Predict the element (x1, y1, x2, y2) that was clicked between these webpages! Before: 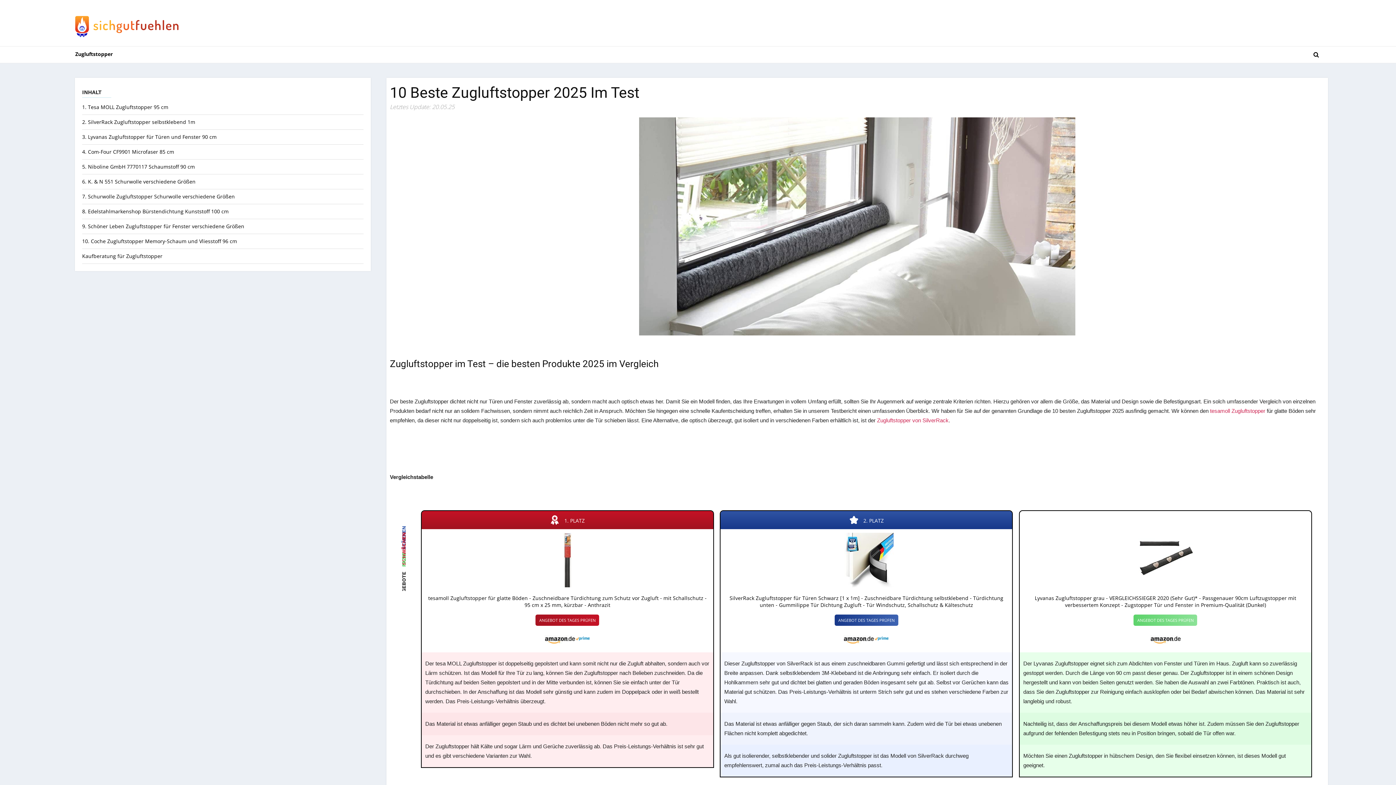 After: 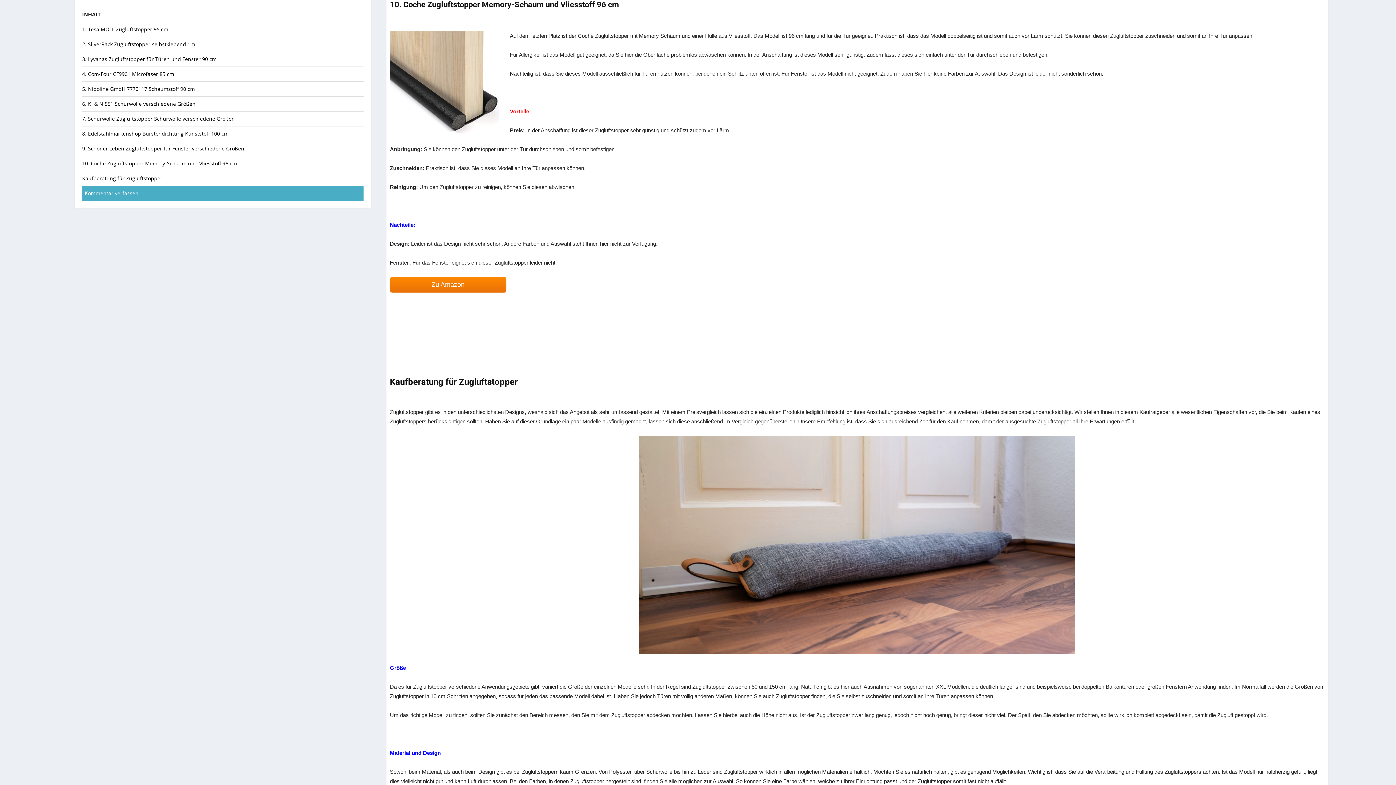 Action: label: 10. Coche Zugluftstopper Memory-Schaum und Vliesstoff 96 cm bbox: (82, 237, 237, 244)